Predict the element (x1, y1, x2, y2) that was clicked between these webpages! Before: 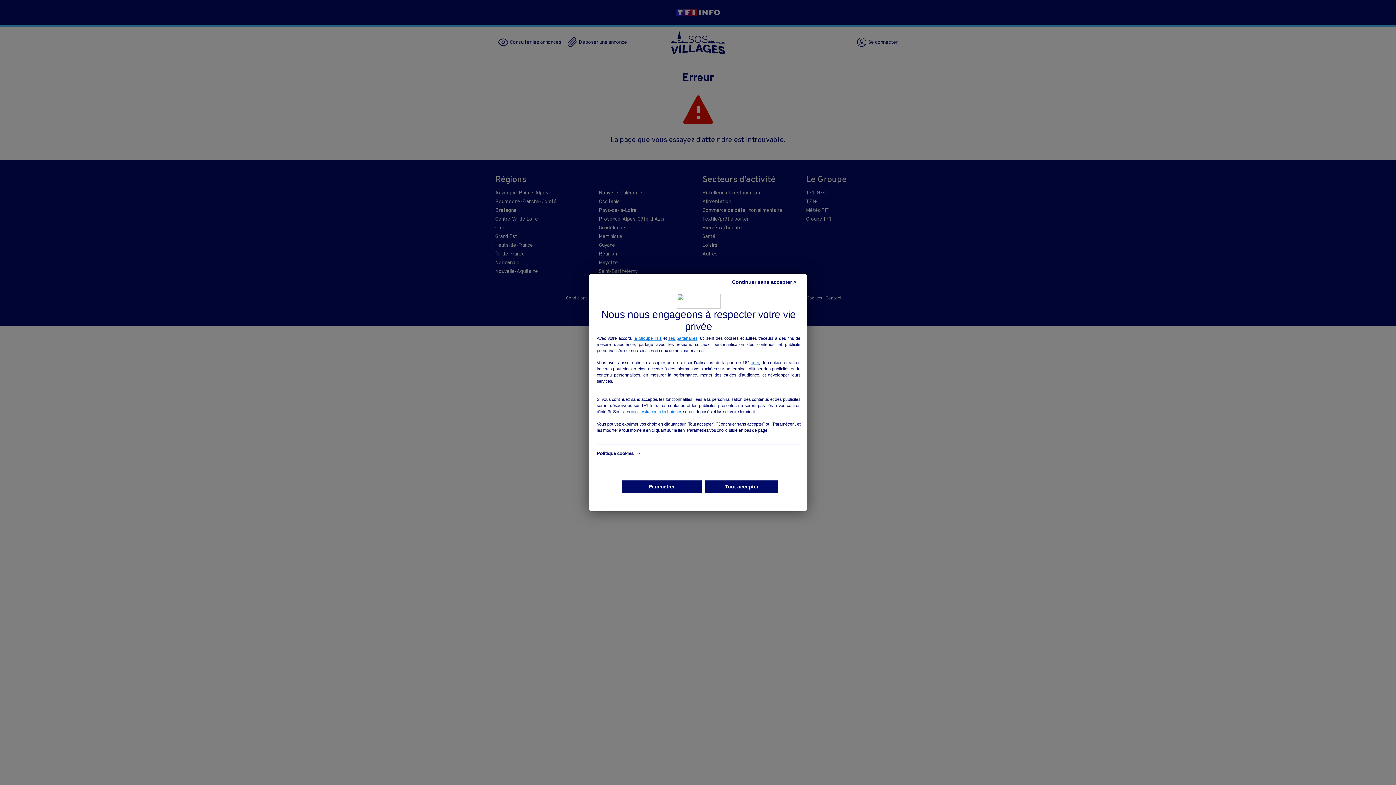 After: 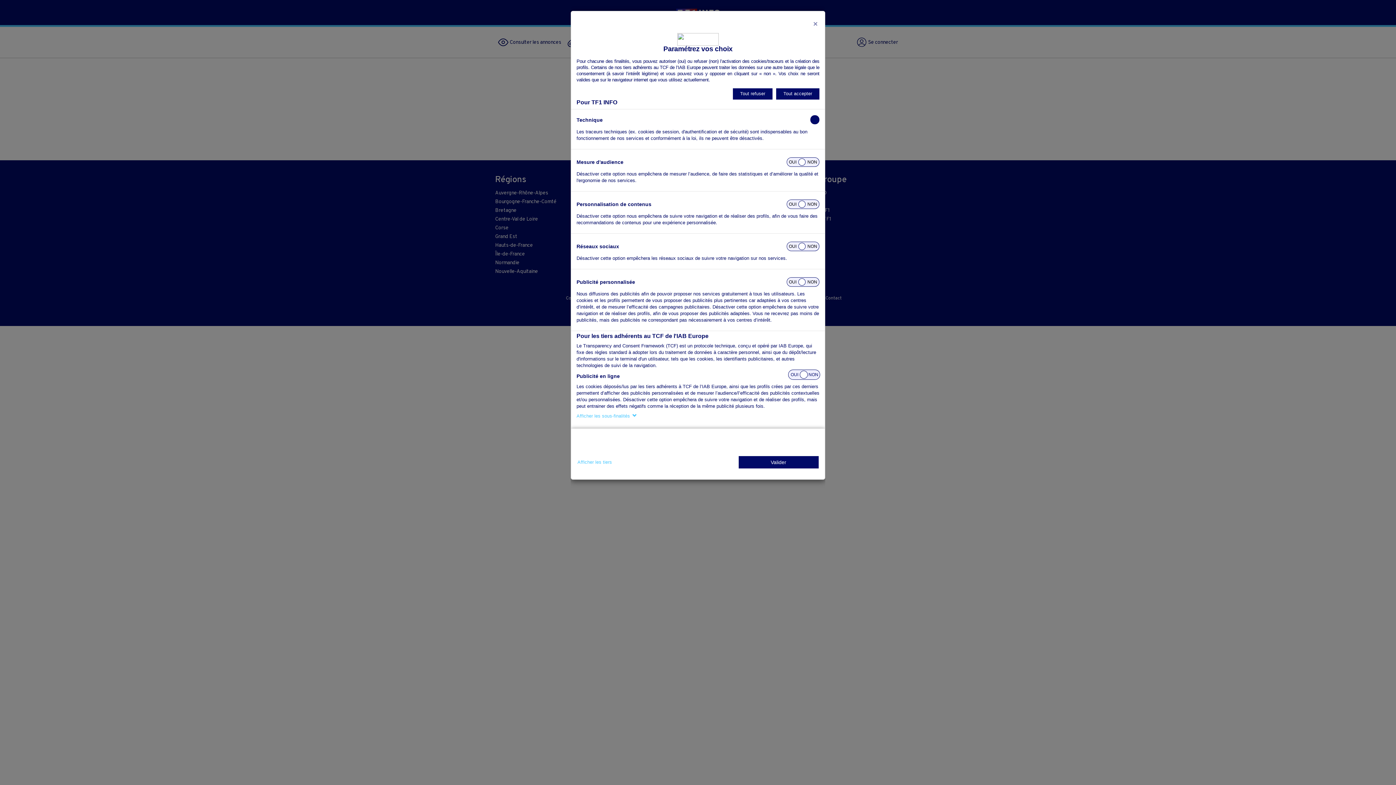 Action: bbox: (621, 480, 701, 493) label: Paramétrer